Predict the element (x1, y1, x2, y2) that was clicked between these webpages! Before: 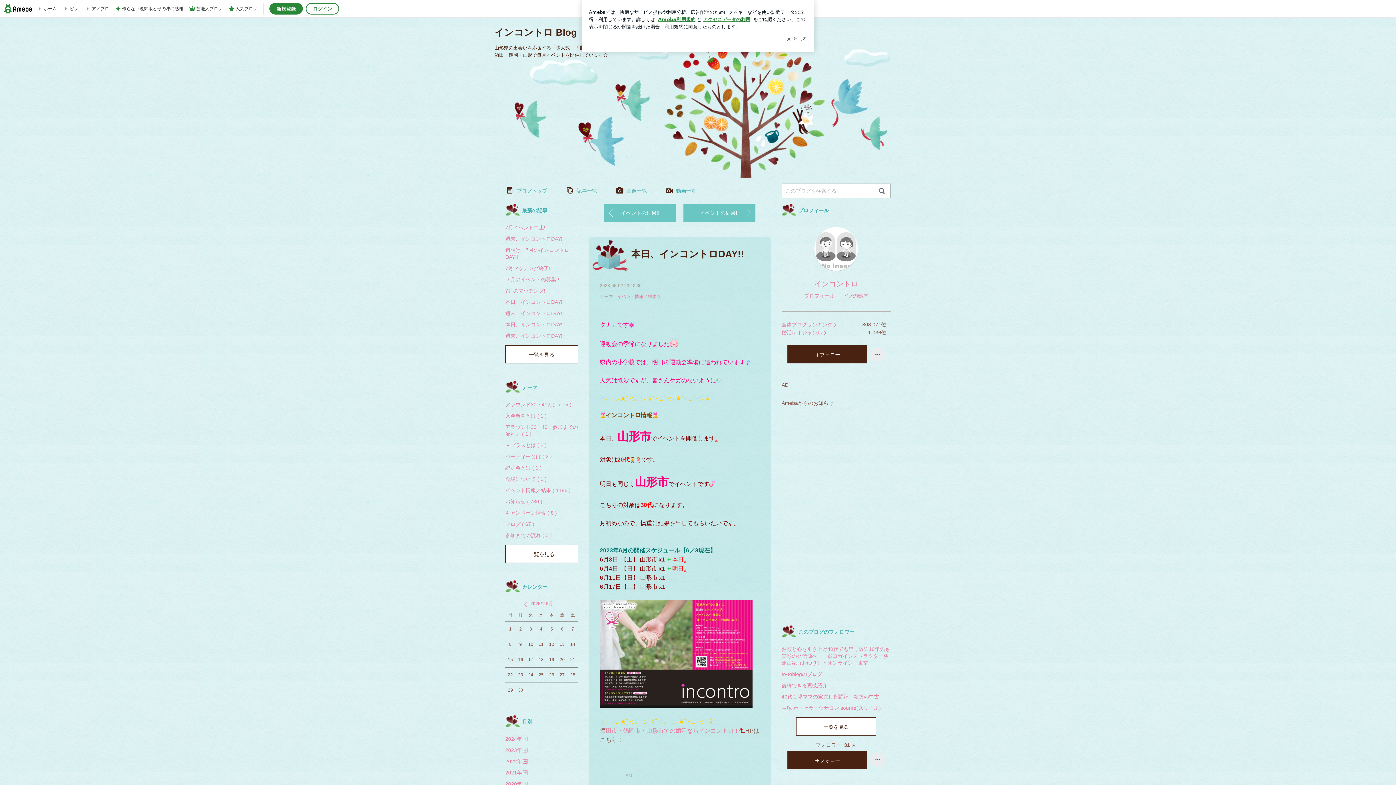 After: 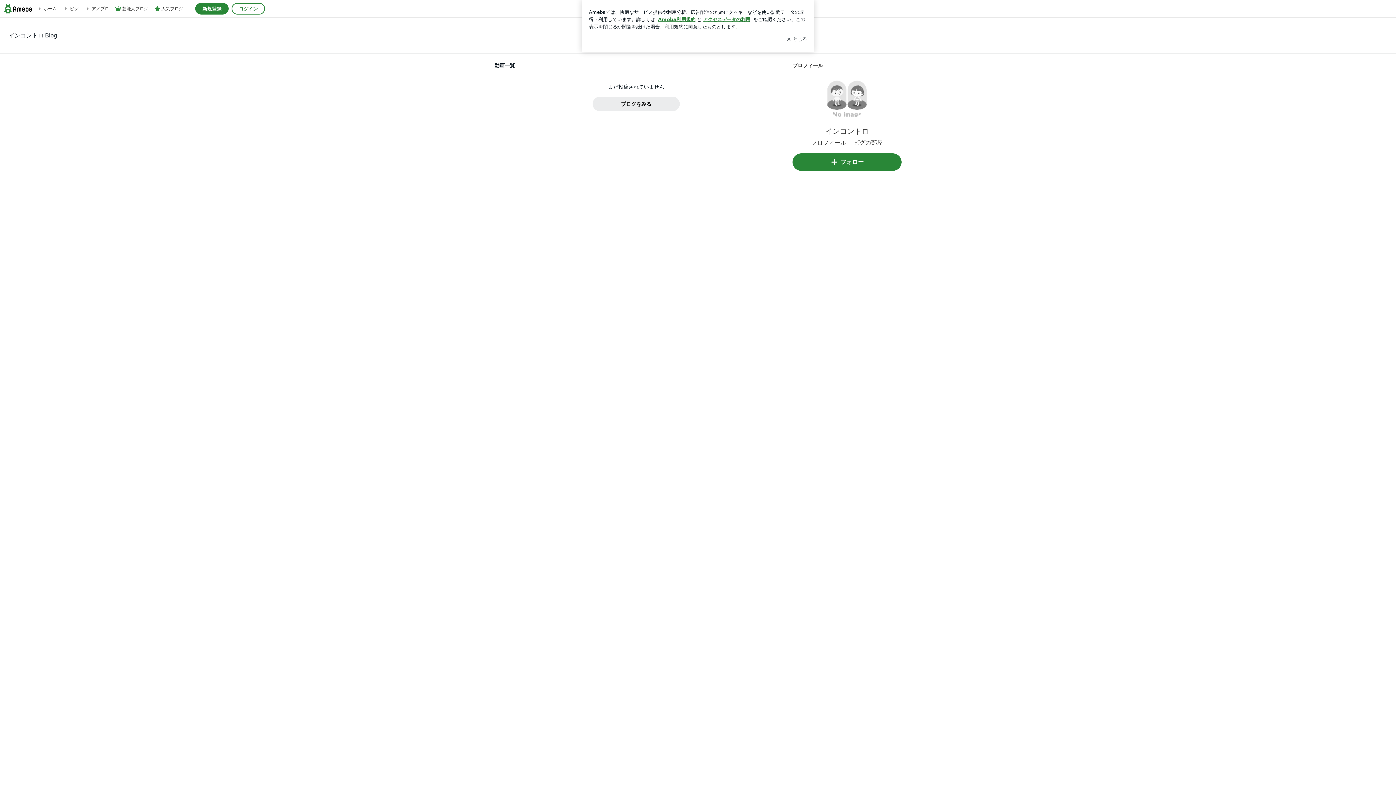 Action: bbox: (665, 177, 696, 204) label: 動画一覧